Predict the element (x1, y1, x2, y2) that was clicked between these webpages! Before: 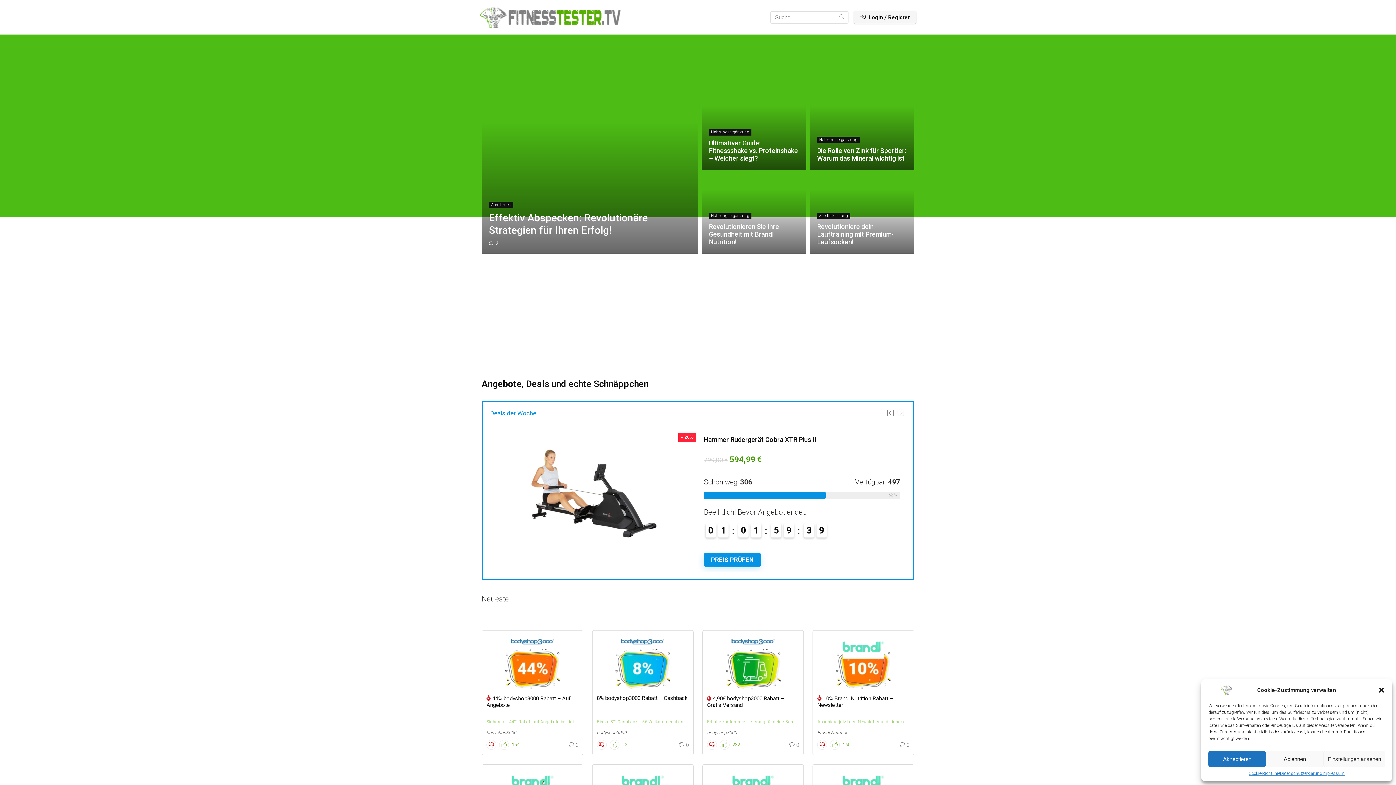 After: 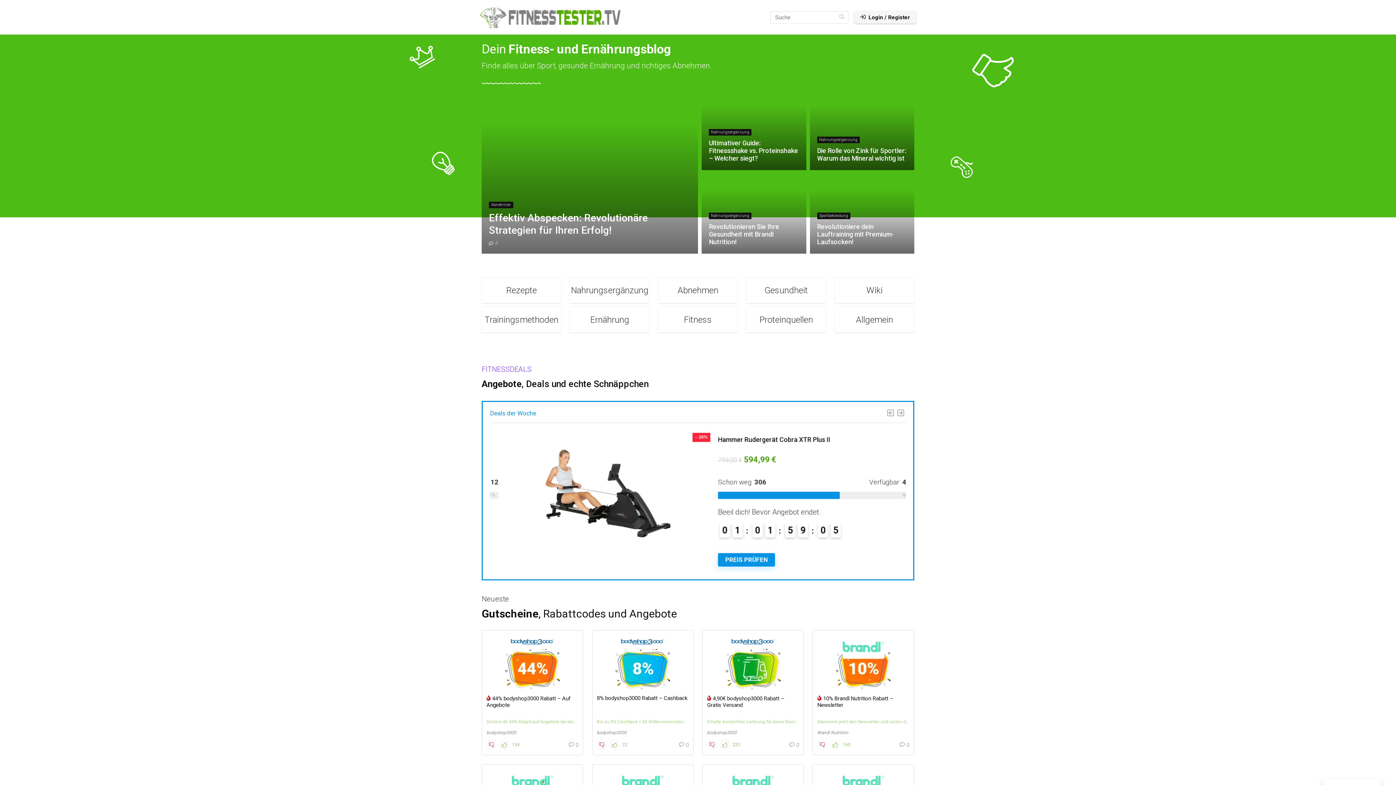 Action: label: Ablehnen bbox: (1266, 751, 1323, 767)